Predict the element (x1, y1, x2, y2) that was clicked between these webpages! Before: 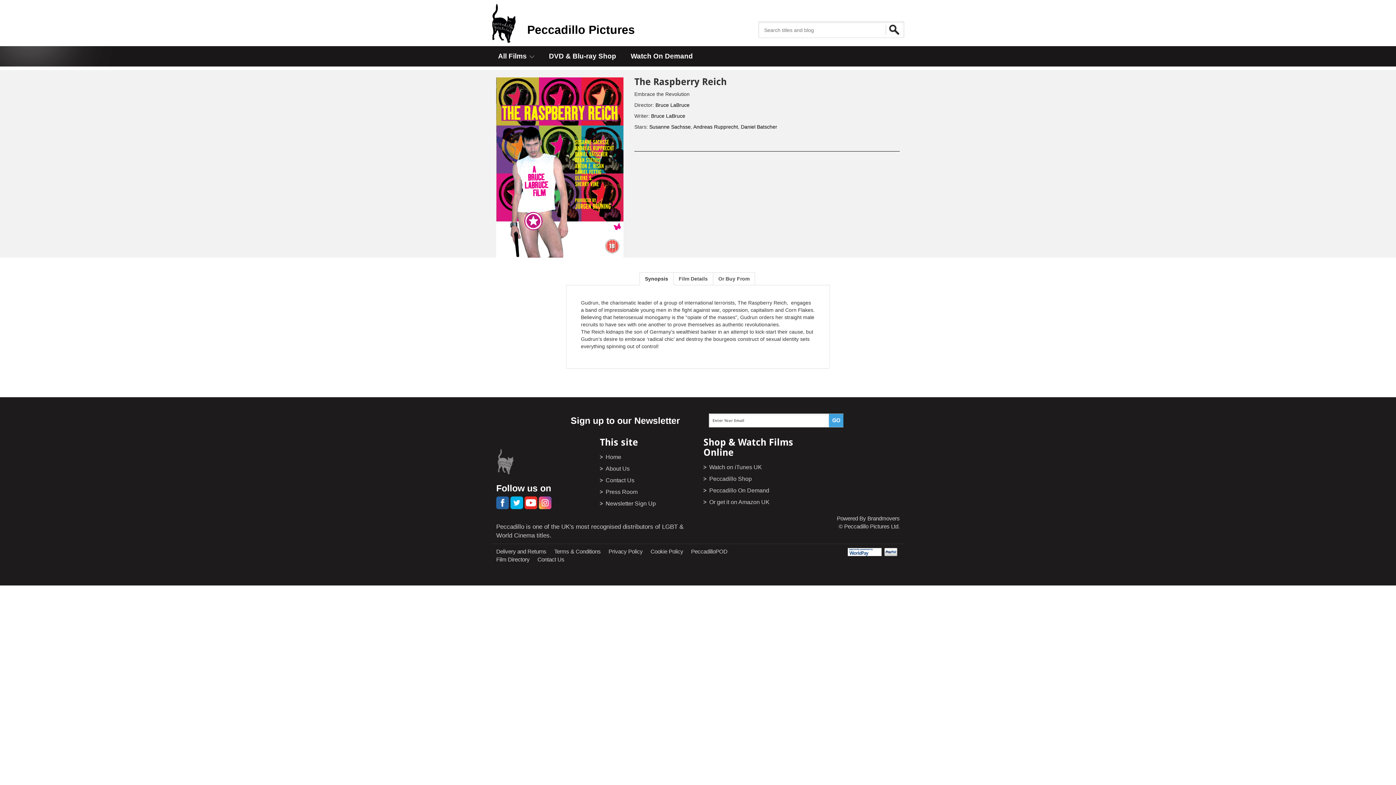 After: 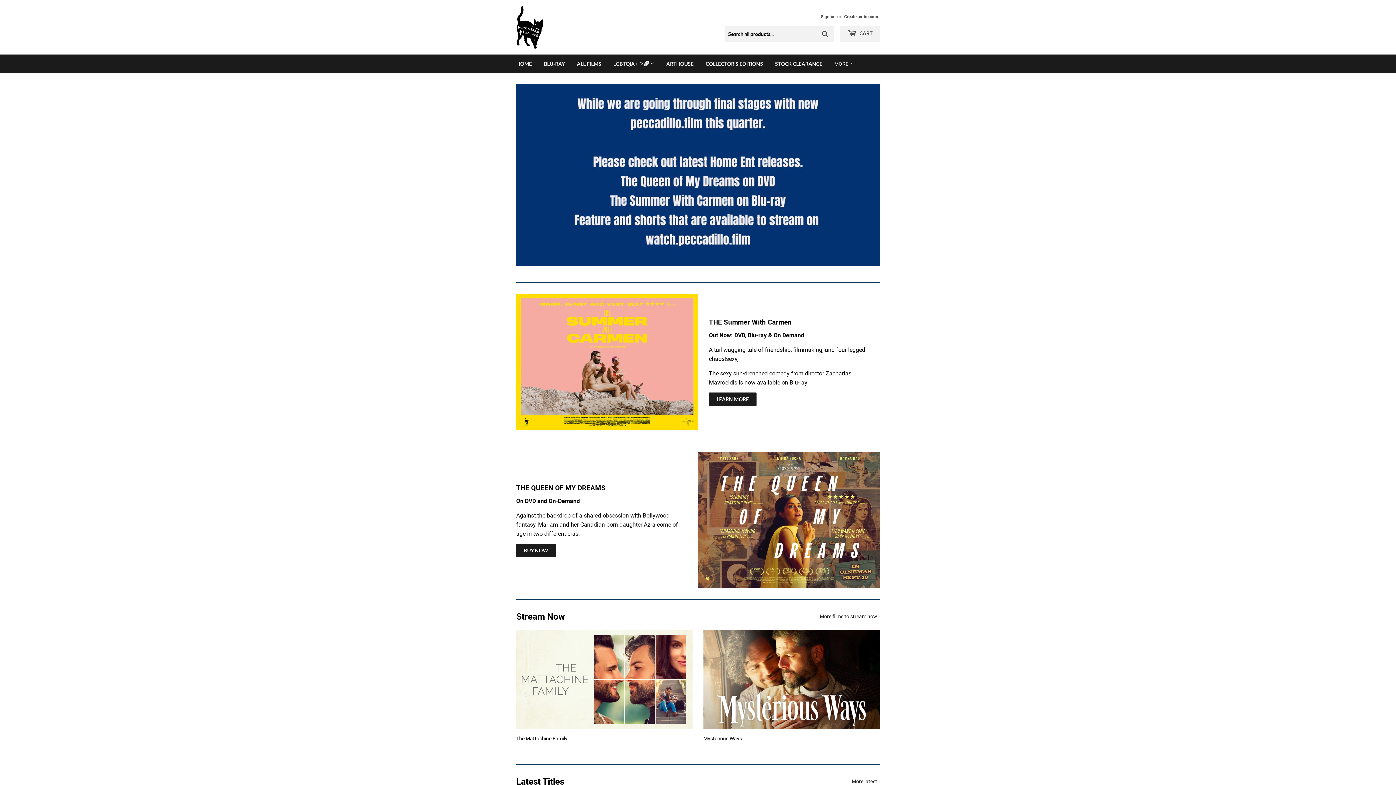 Action: bbox: (709, 475, 752, 482) label: Peccadillo Shop